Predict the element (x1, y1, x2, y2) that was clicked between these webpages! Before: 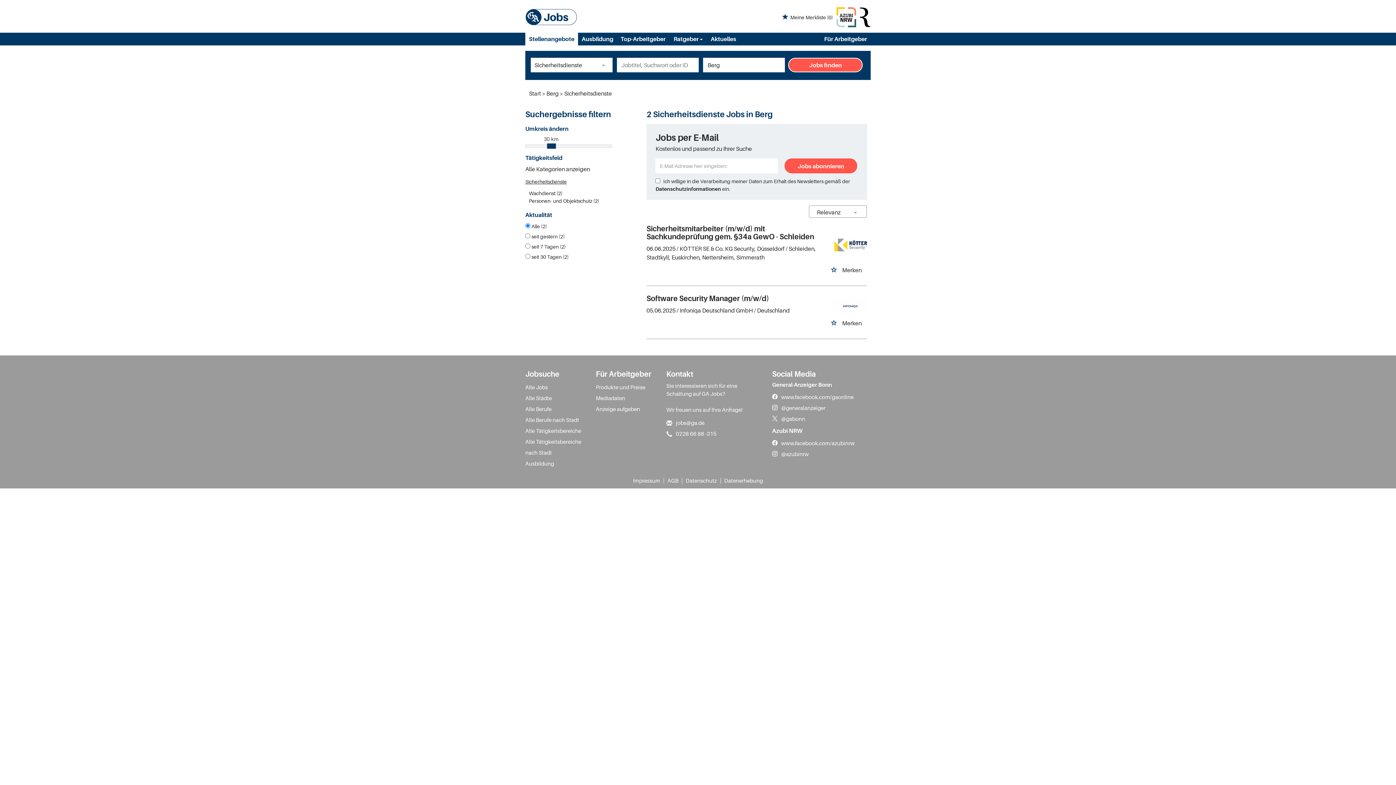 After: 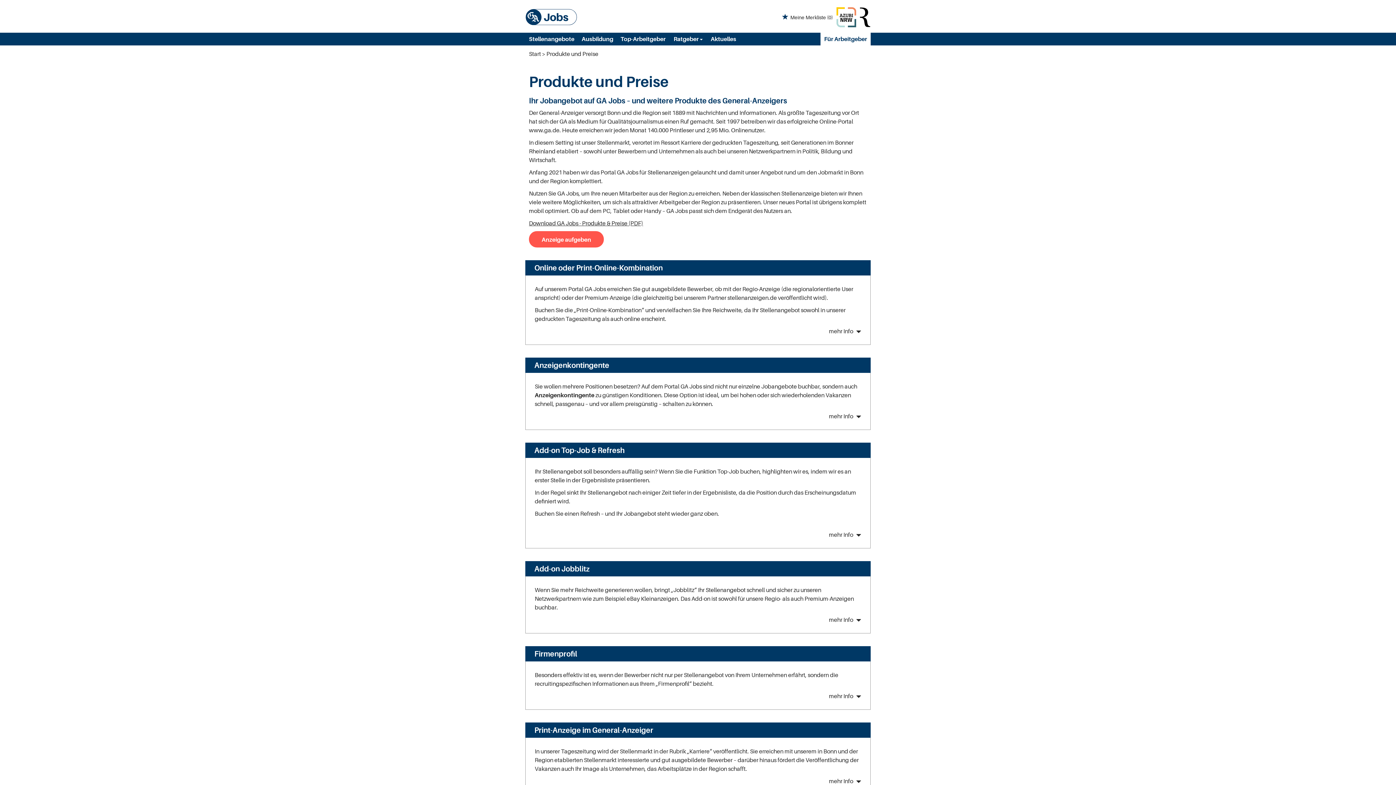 Action: bbox: (596, 381, 645, 392) label: Produkte und Preise